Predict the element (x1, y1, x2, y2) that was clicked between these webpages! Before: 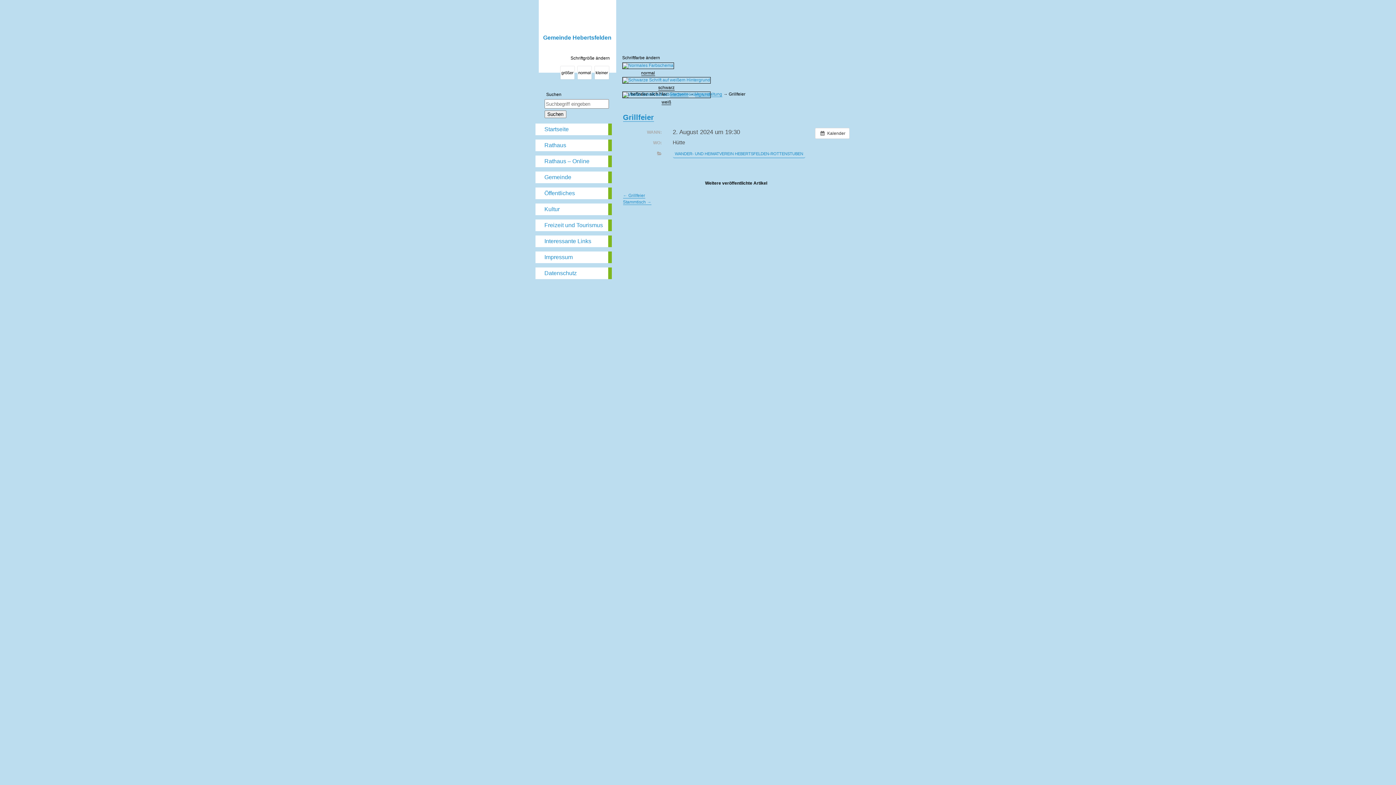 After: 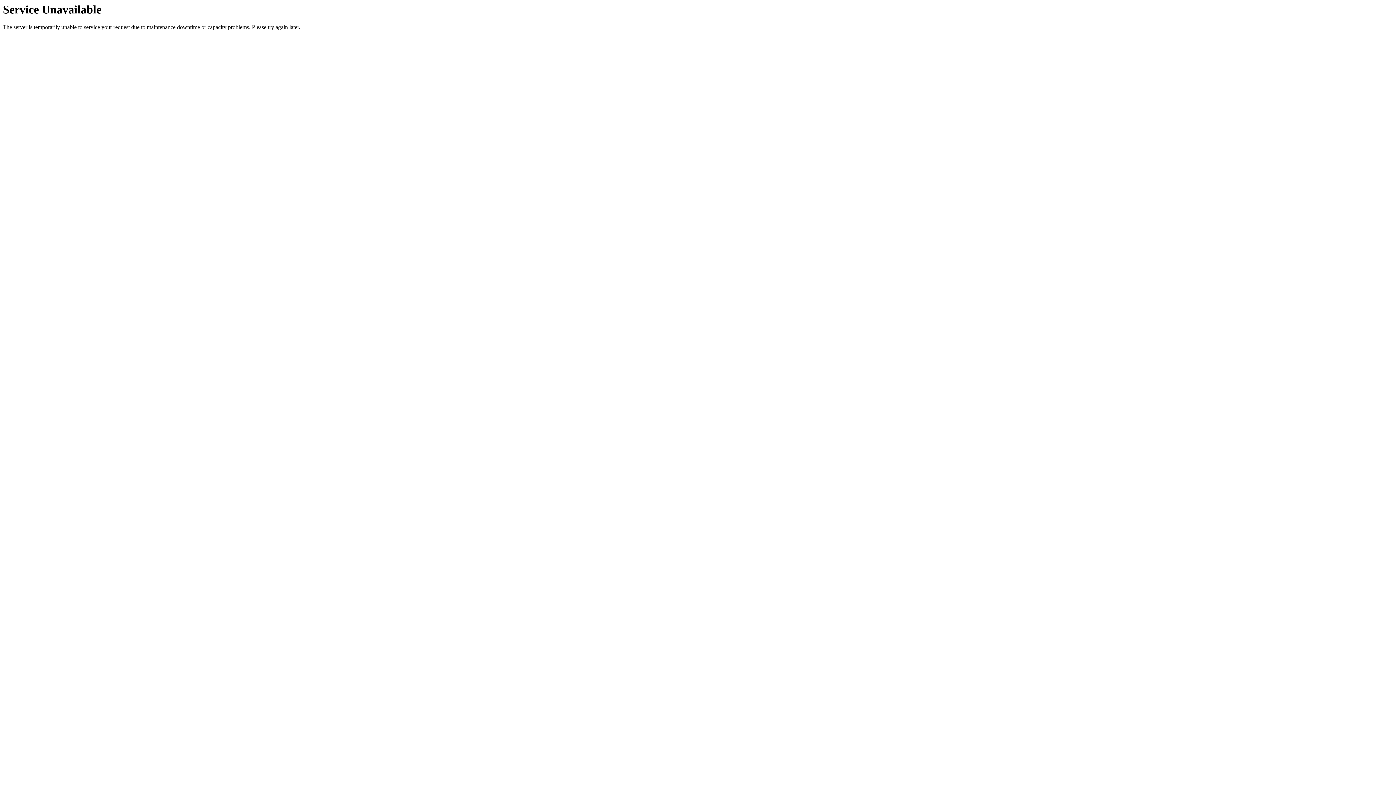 Action: label: Kultur bbox: (535, 203, 611, 215)